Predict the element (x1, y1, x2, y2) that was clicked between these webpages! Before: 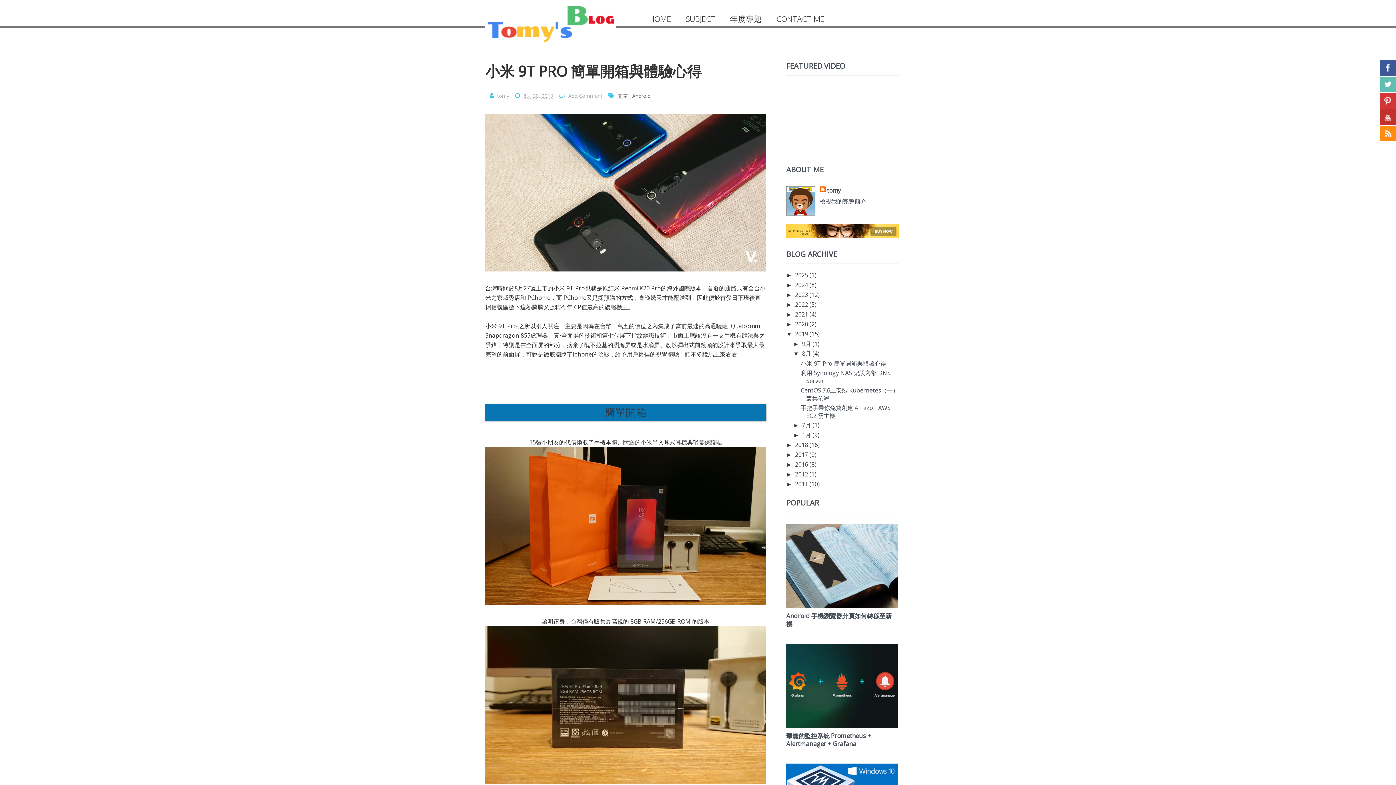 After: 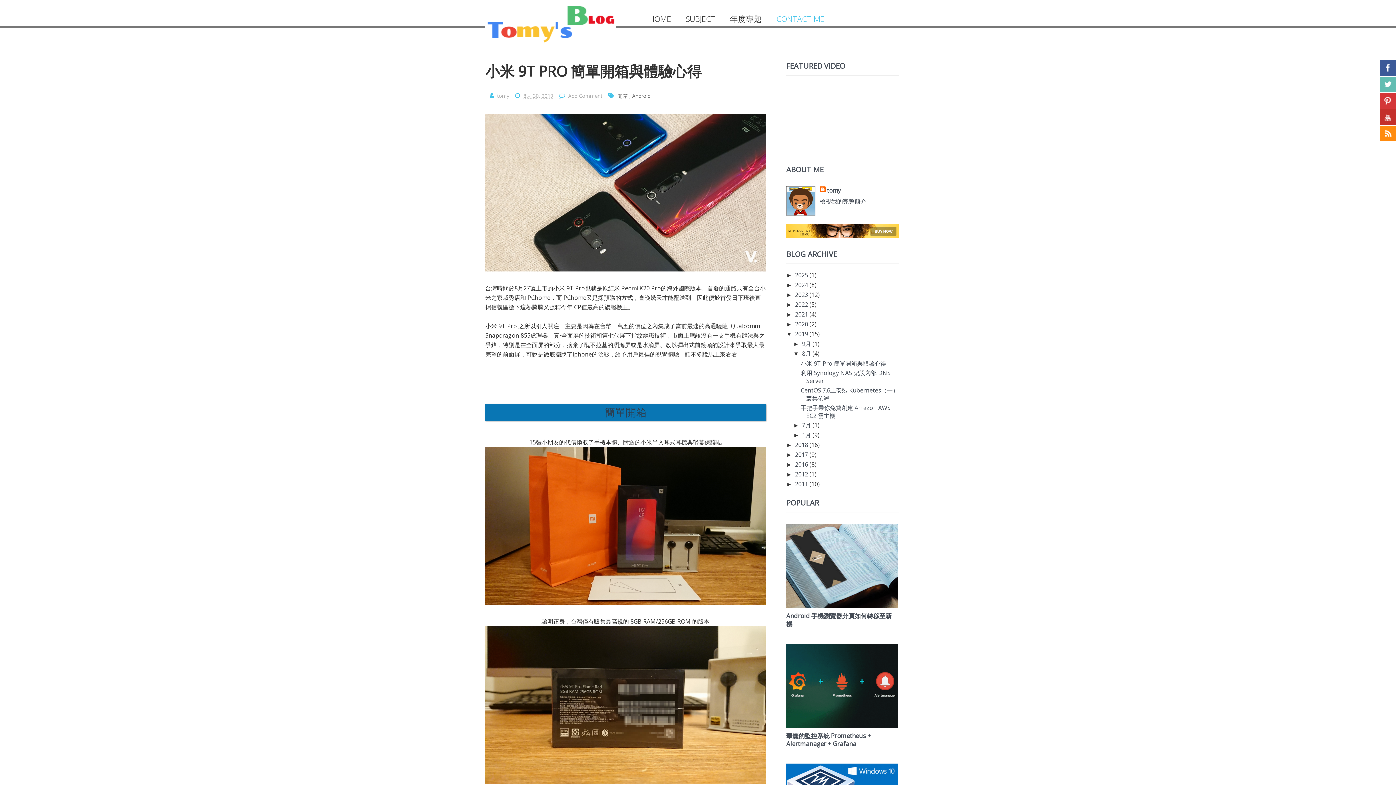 Action: bbox: (776, 8, 839, 29) label: CONTACT ME